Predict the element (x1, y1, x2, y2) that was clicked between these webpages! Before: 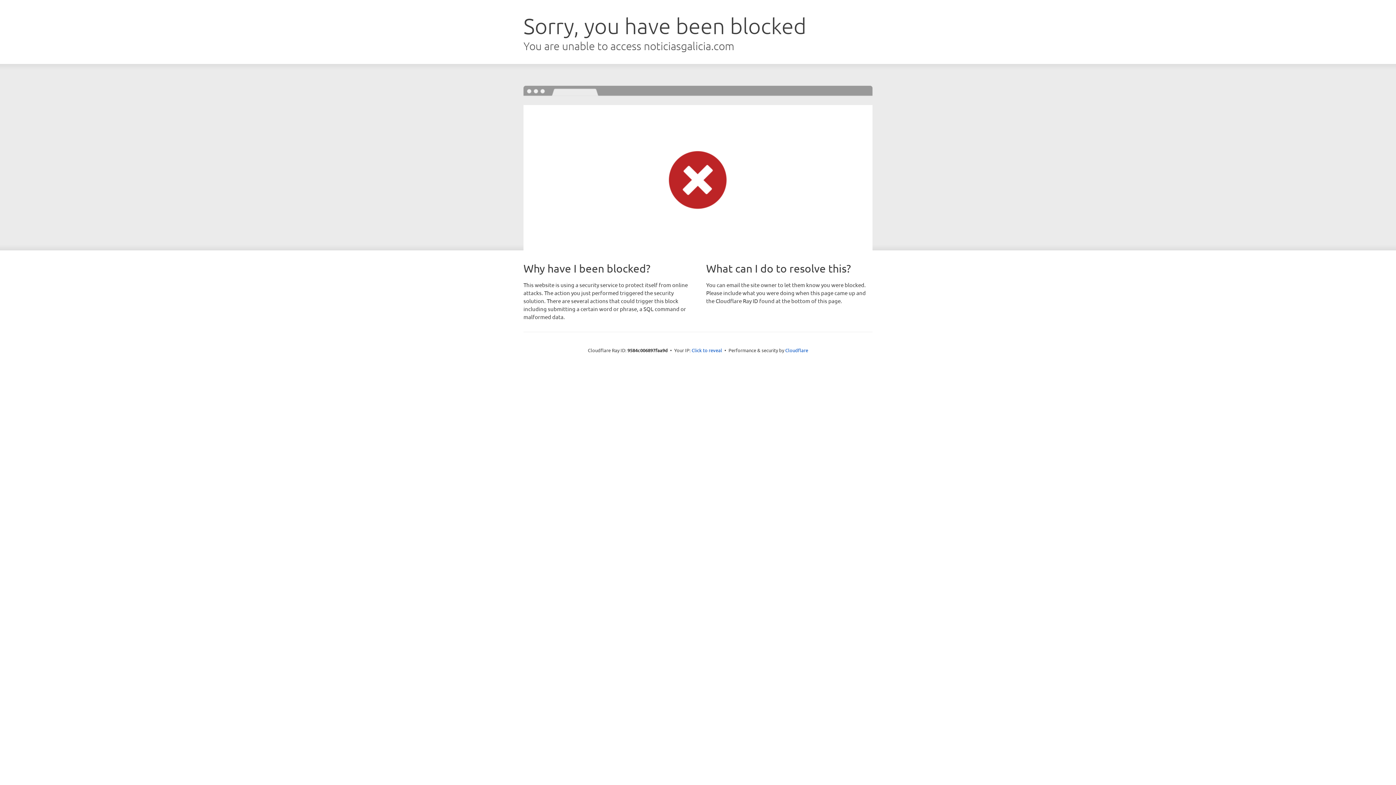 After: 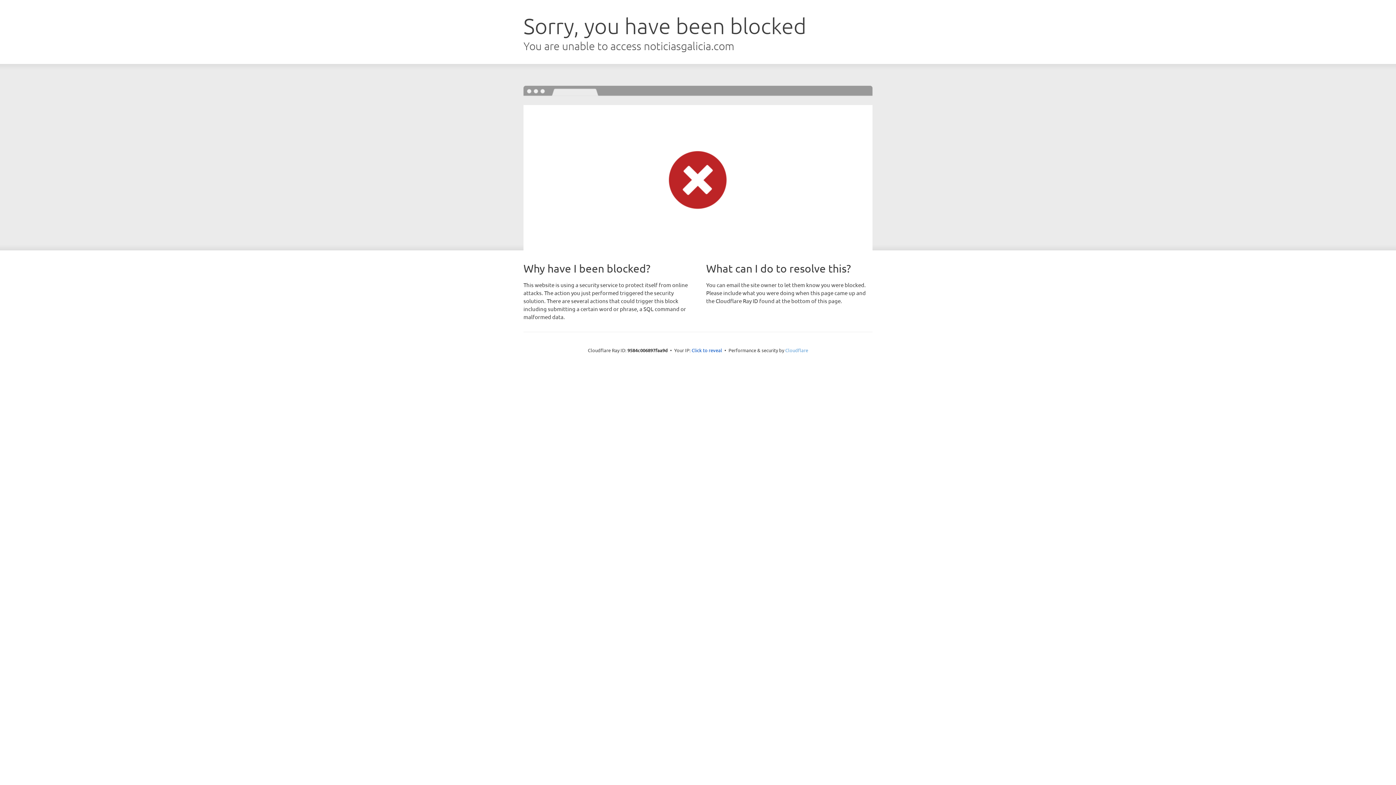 Action: bbox: (785, 347, 808, 353) label: Cloudflare